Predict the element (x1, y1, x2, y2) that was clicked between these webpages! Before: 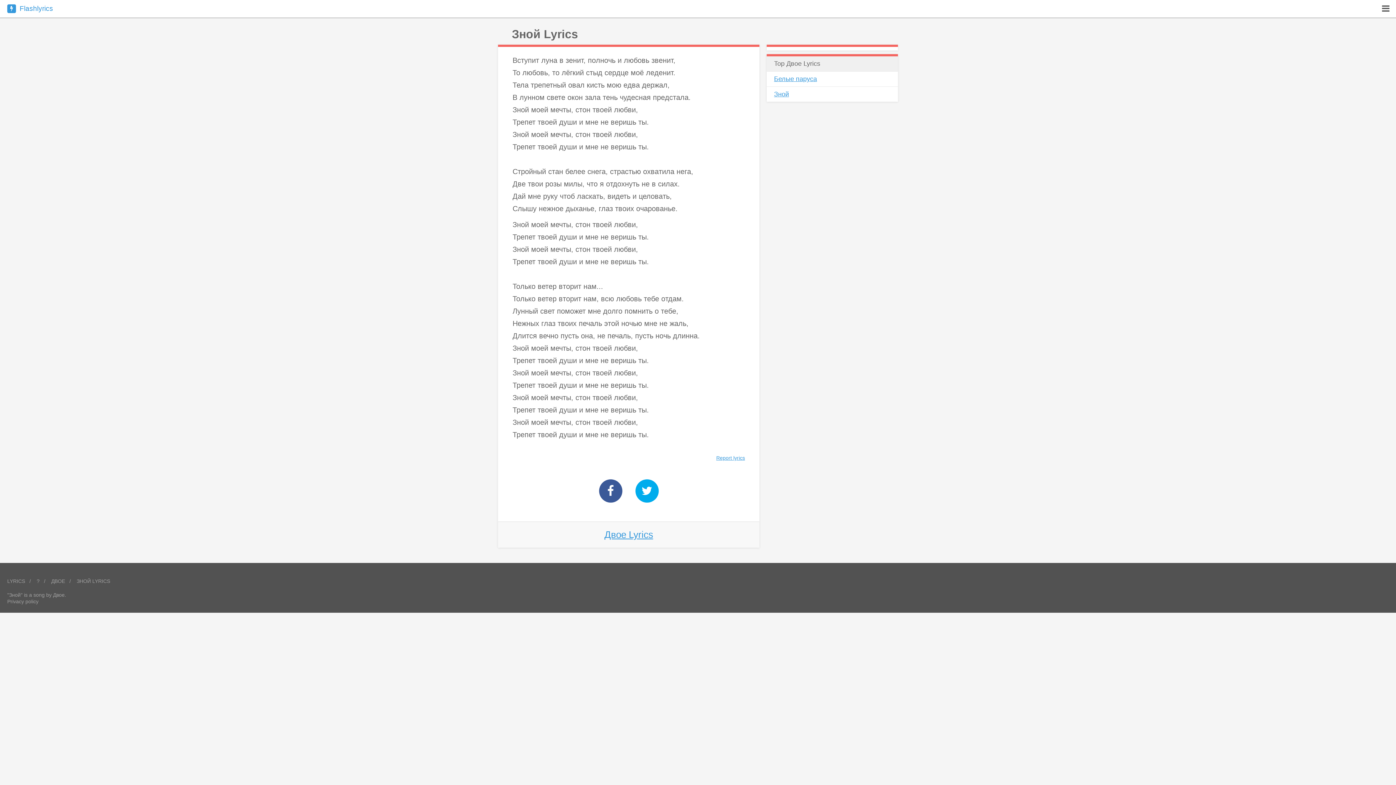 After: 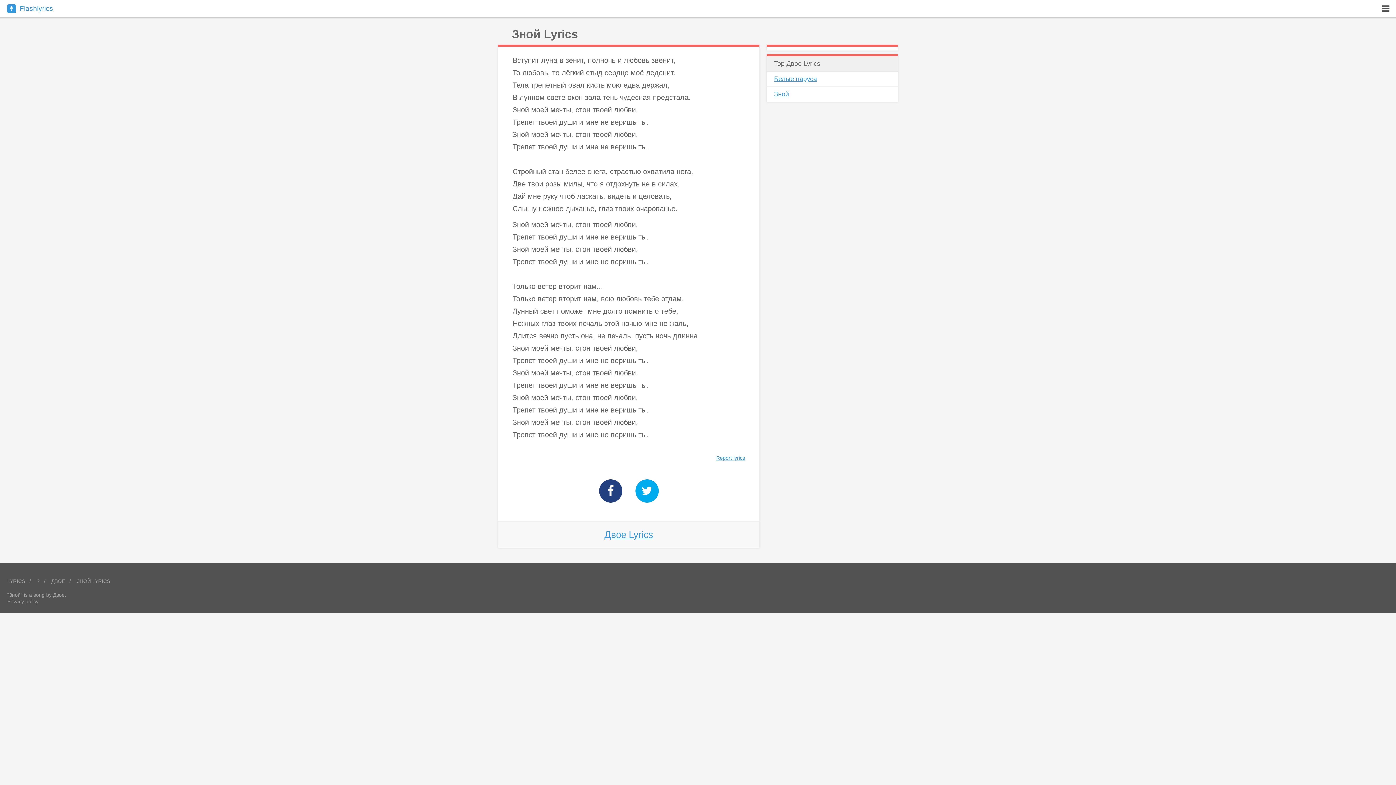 Action: bbox: (599, 479, 622, 502)